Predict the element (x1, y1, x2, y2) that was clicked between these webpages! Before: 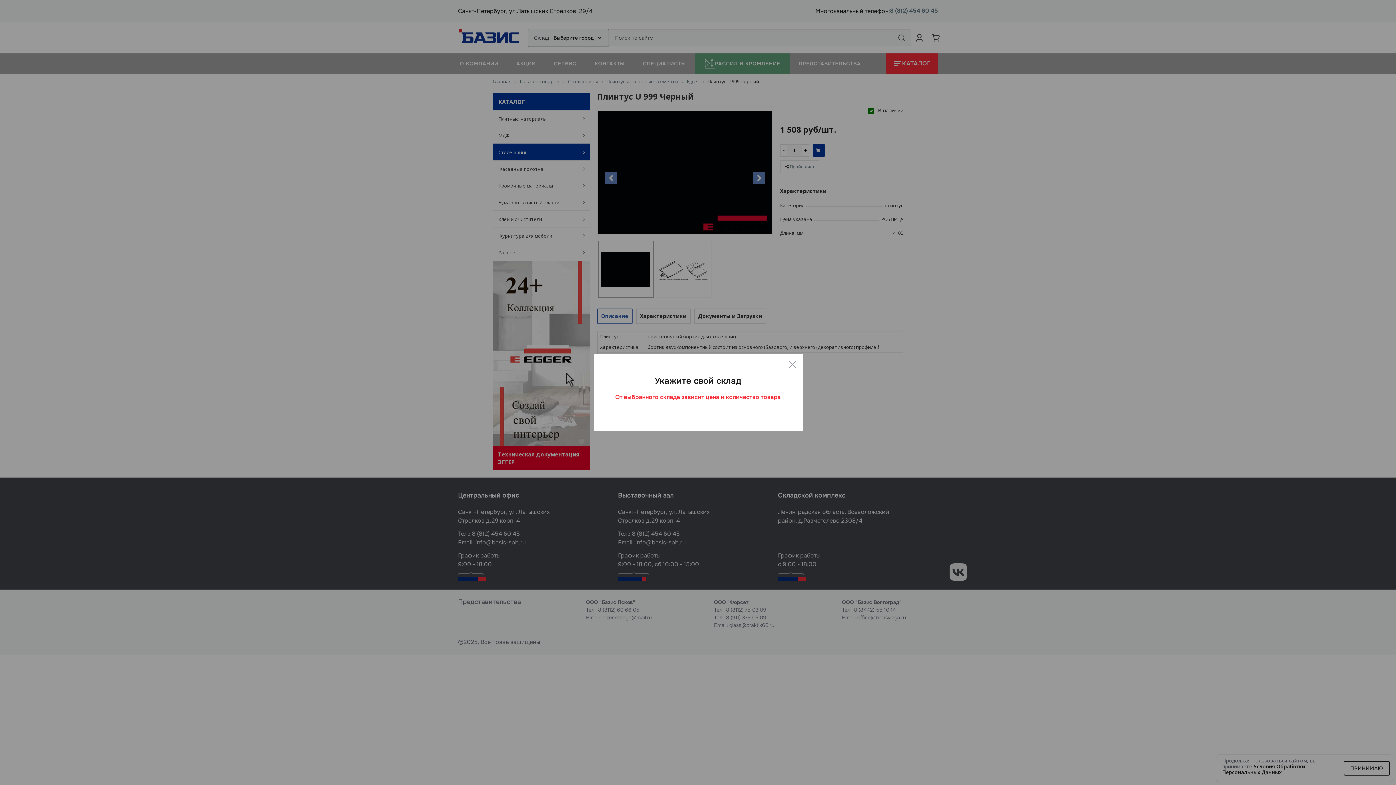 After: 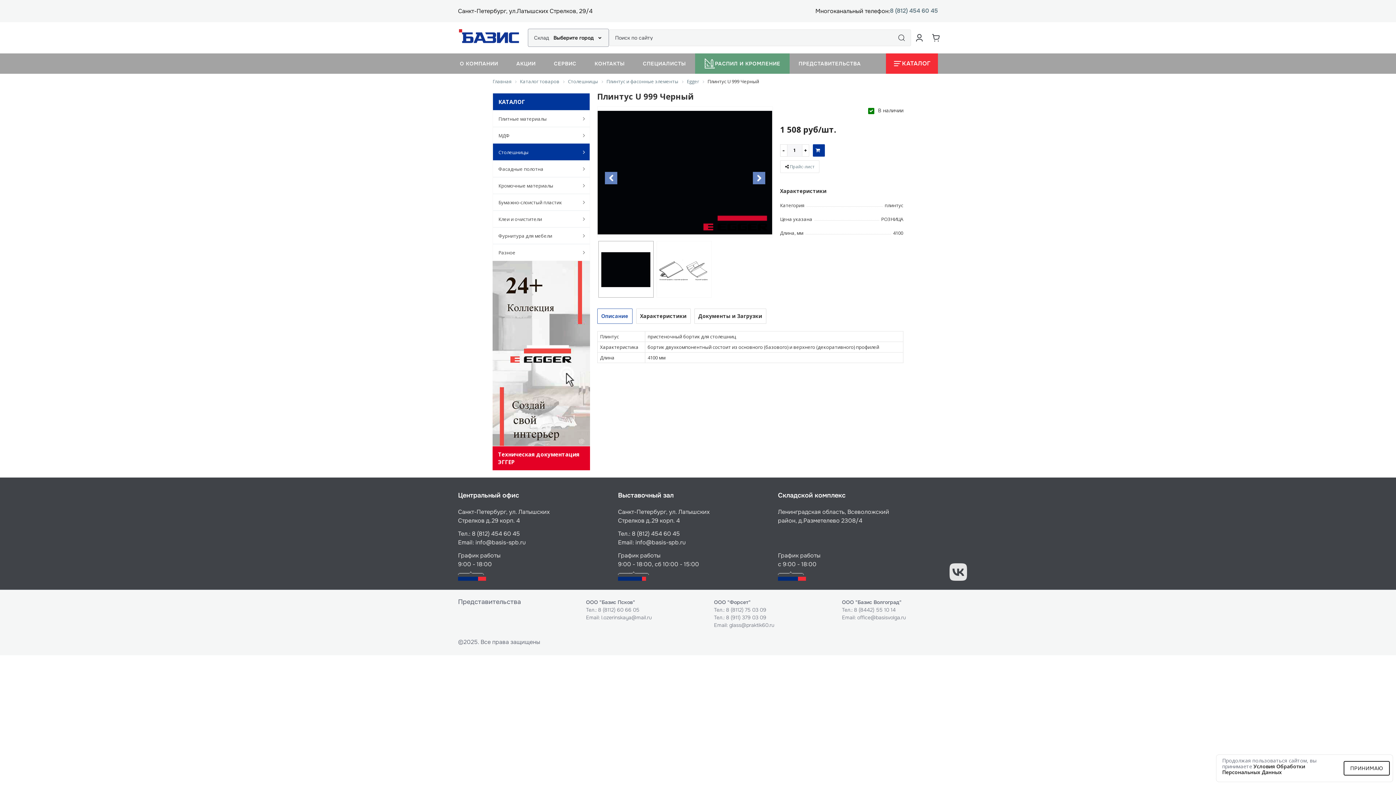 Action: bbox: (786, 358, 798, 370)